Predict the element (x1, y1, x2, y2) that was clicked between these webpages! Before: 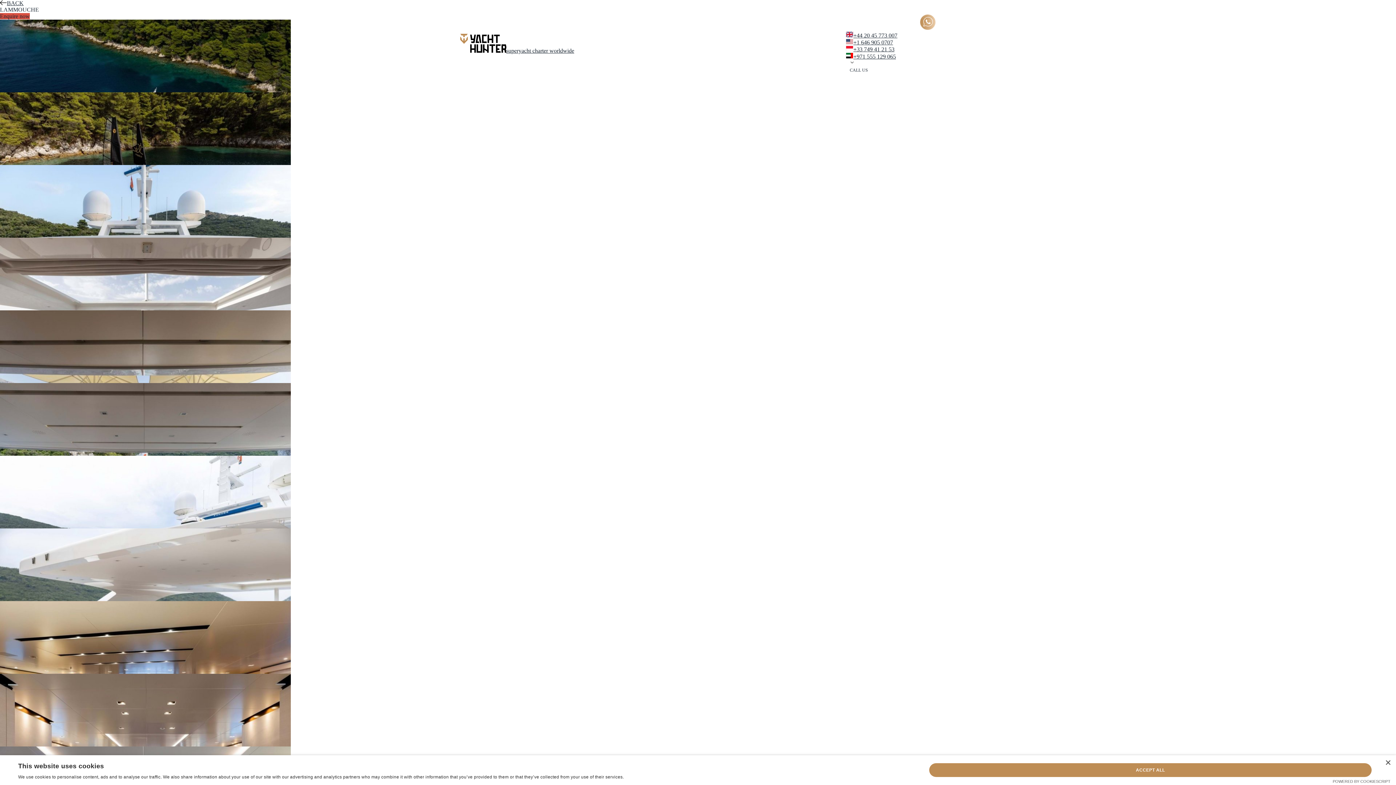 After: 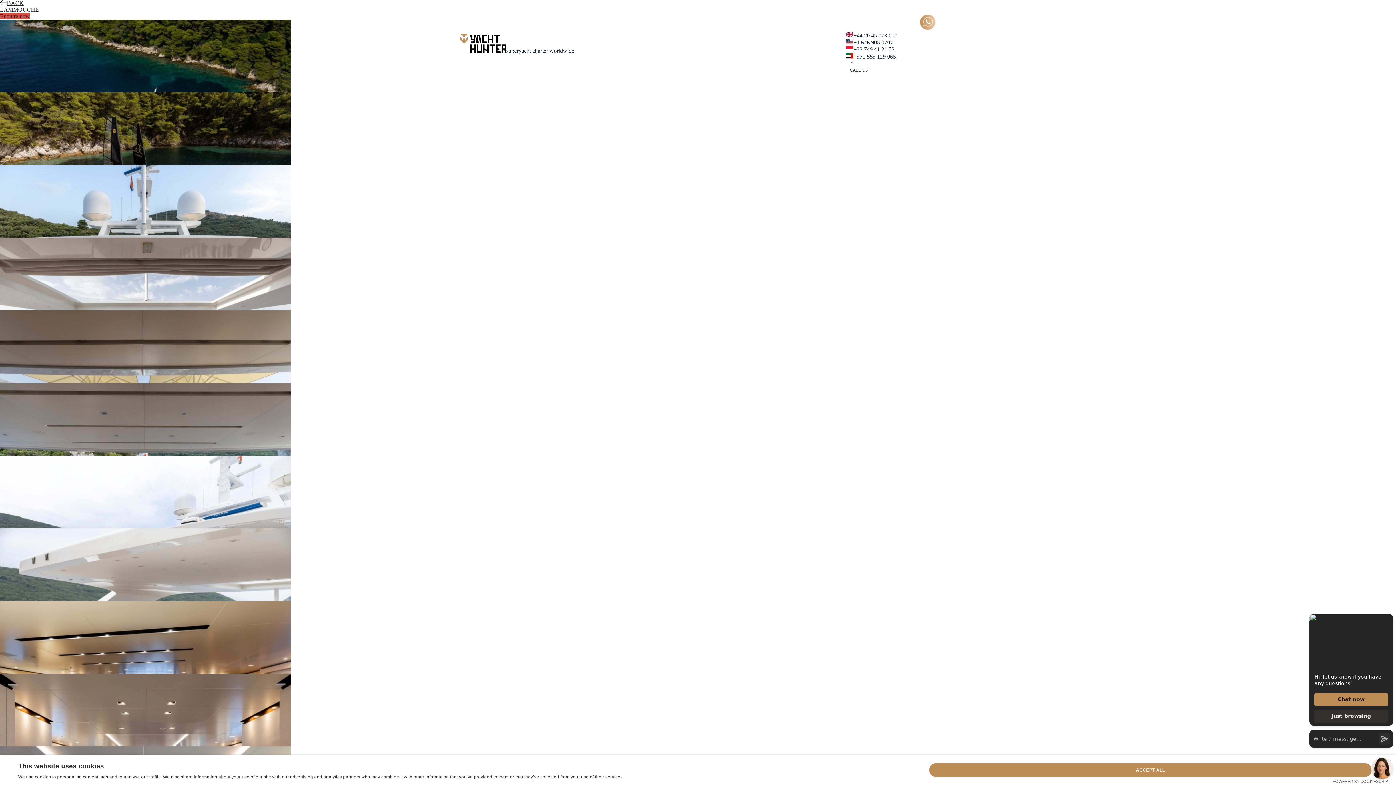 Action: bbox: (0, 310, 1396, 383)